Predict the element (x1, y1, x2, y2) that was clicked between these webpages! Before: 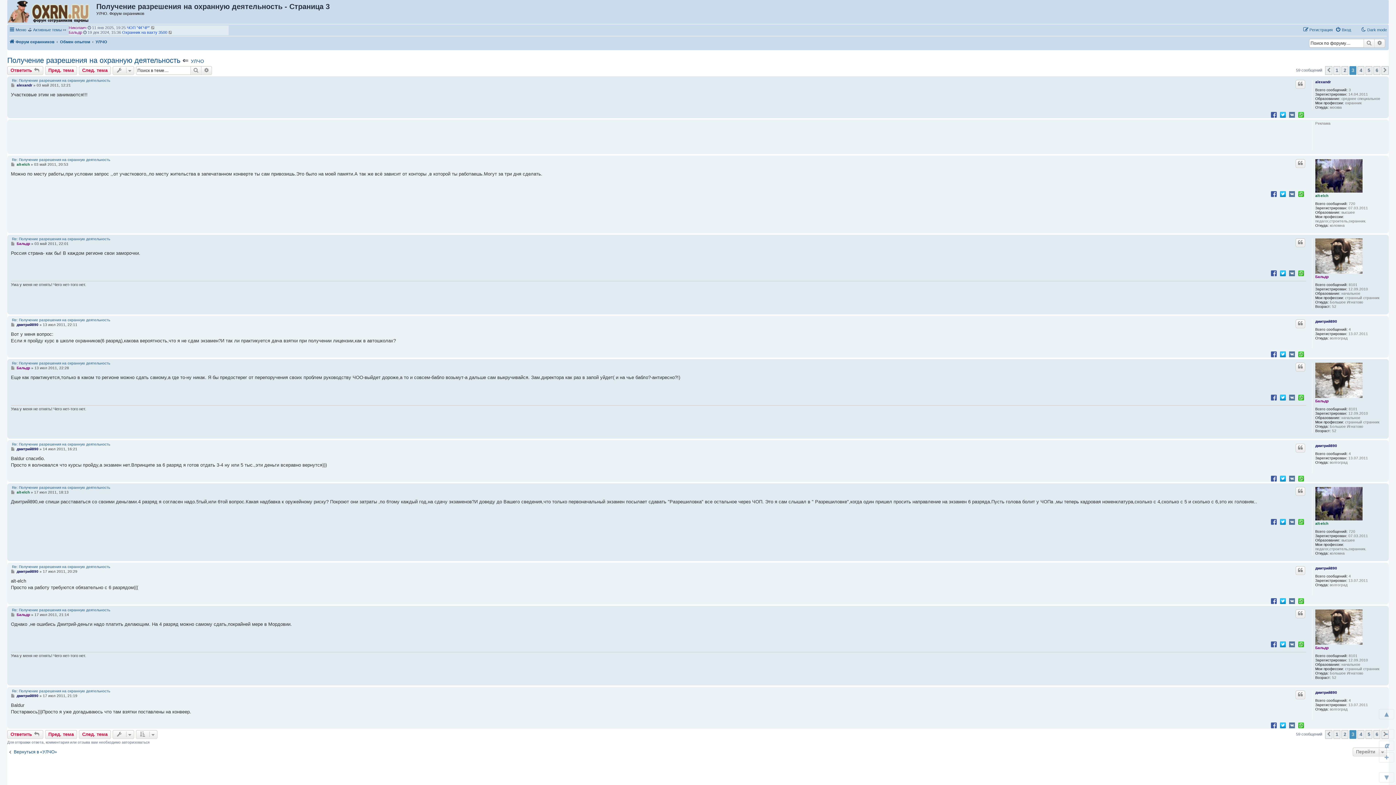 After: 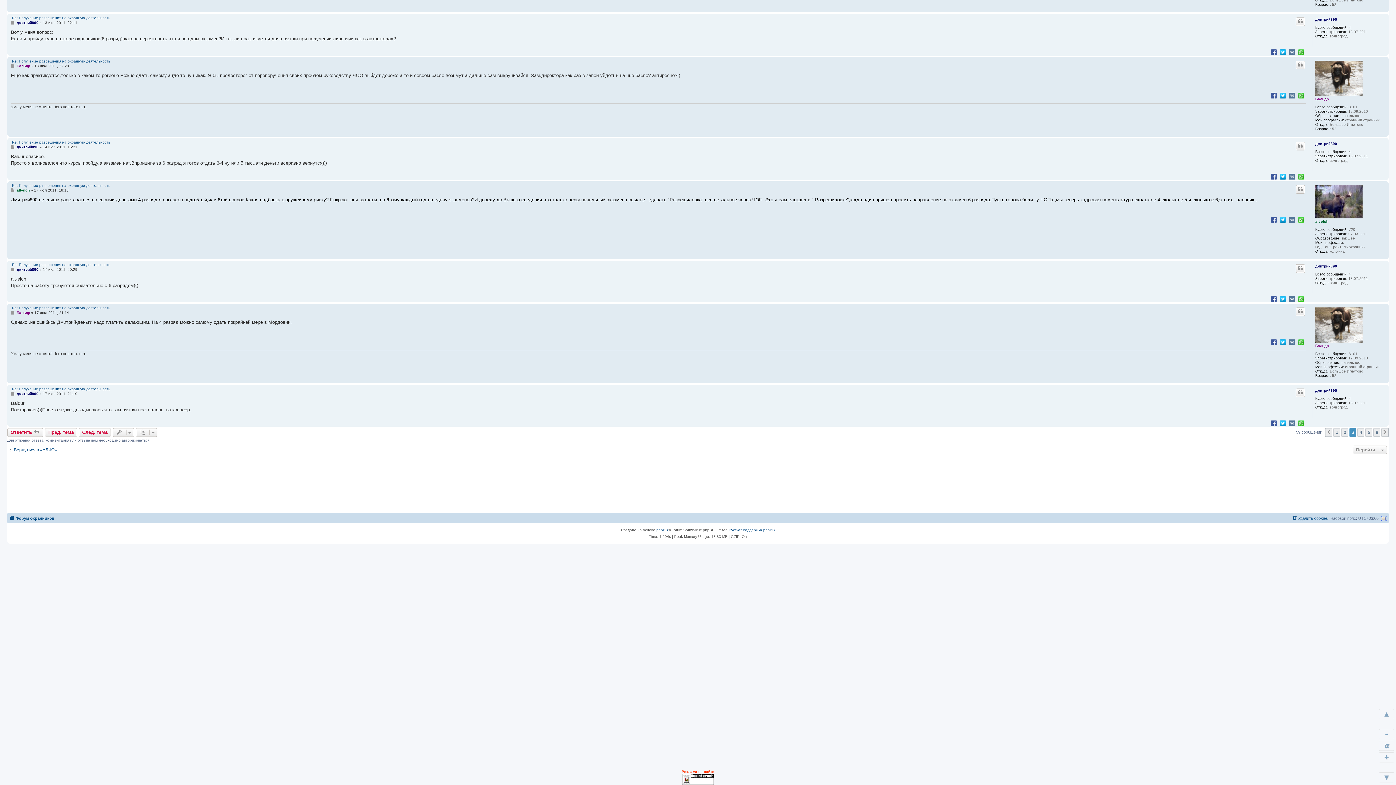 Action: bbox: (12, 485, 110, 490) label: Re: Получение разрешения на охранную деятельность